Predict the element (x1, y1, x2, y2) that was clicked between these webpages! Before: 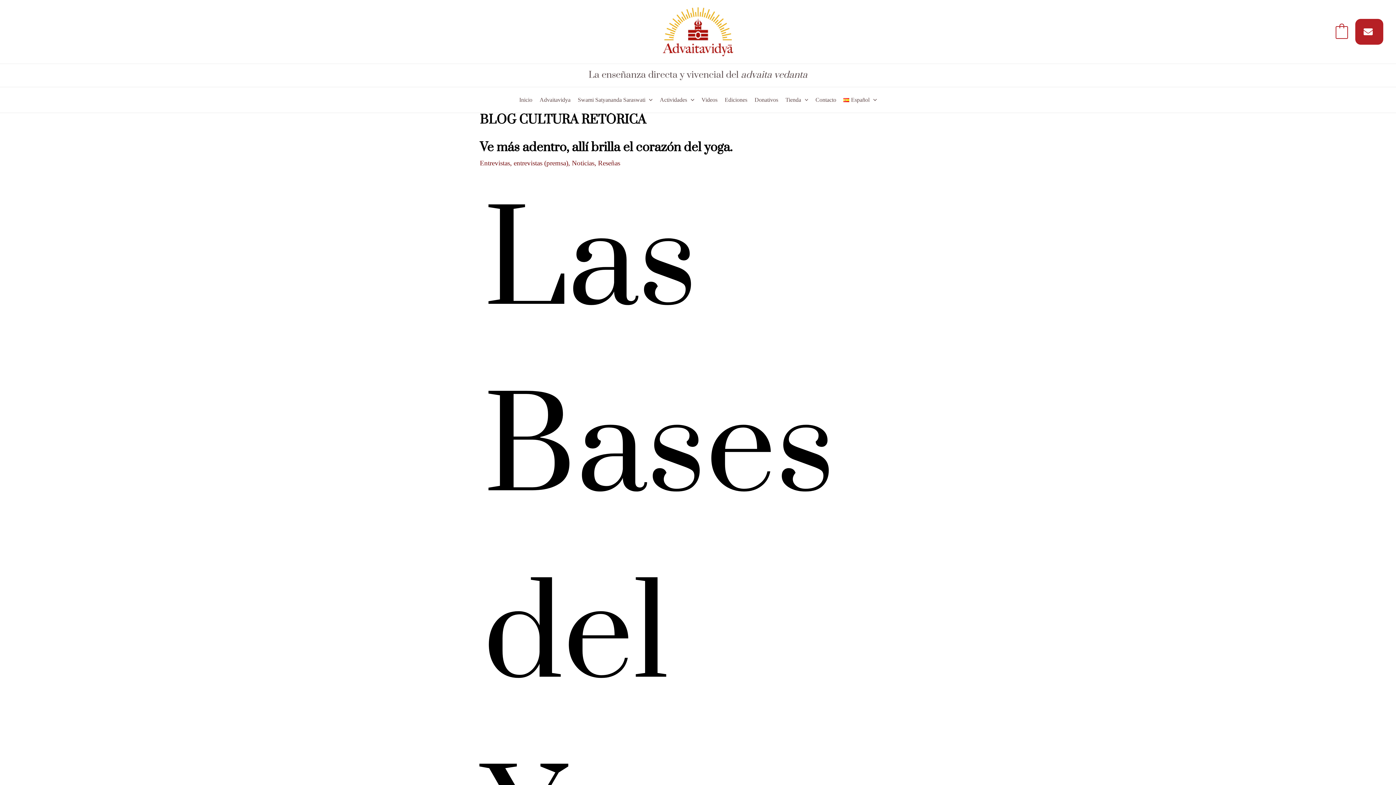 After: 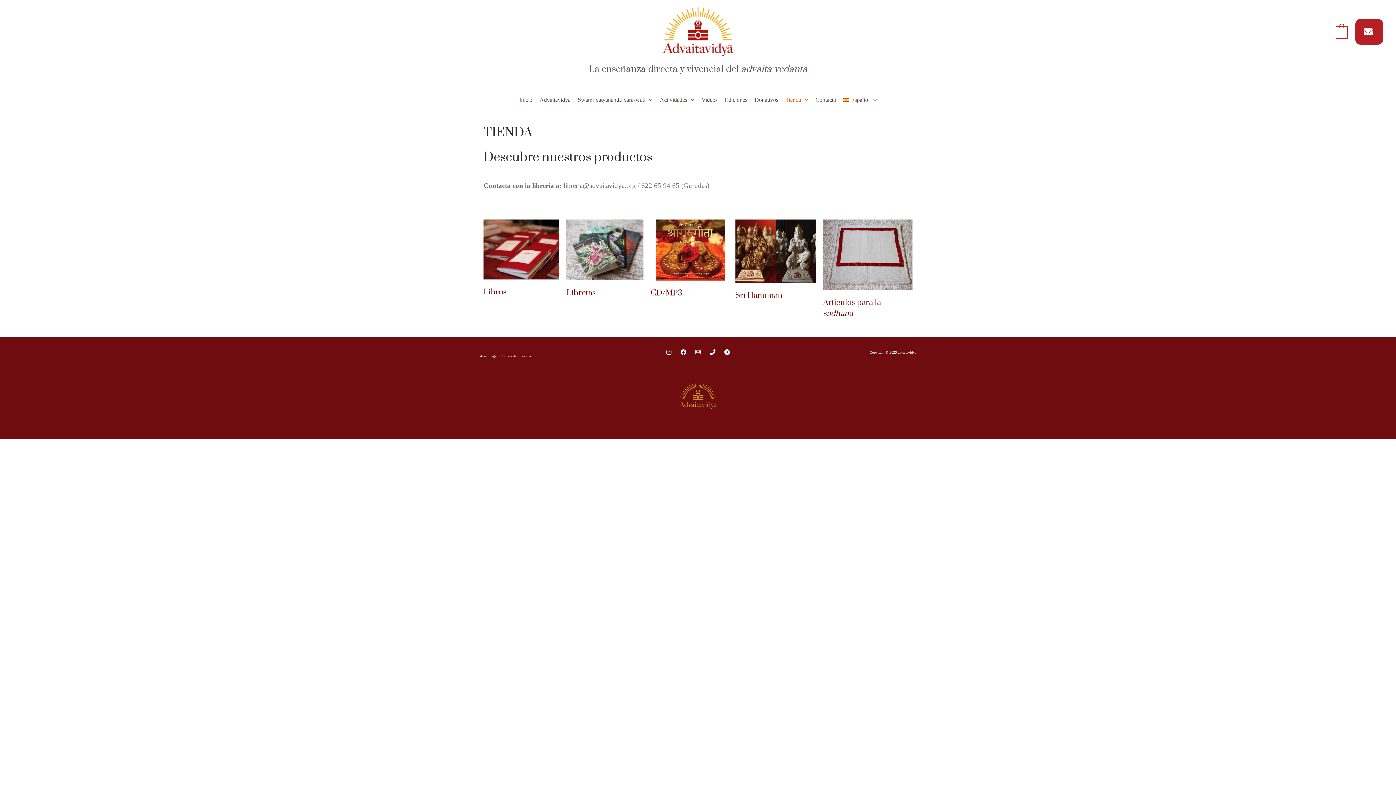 Action: label: Tienda bbox: (782, 90, 812, 109)